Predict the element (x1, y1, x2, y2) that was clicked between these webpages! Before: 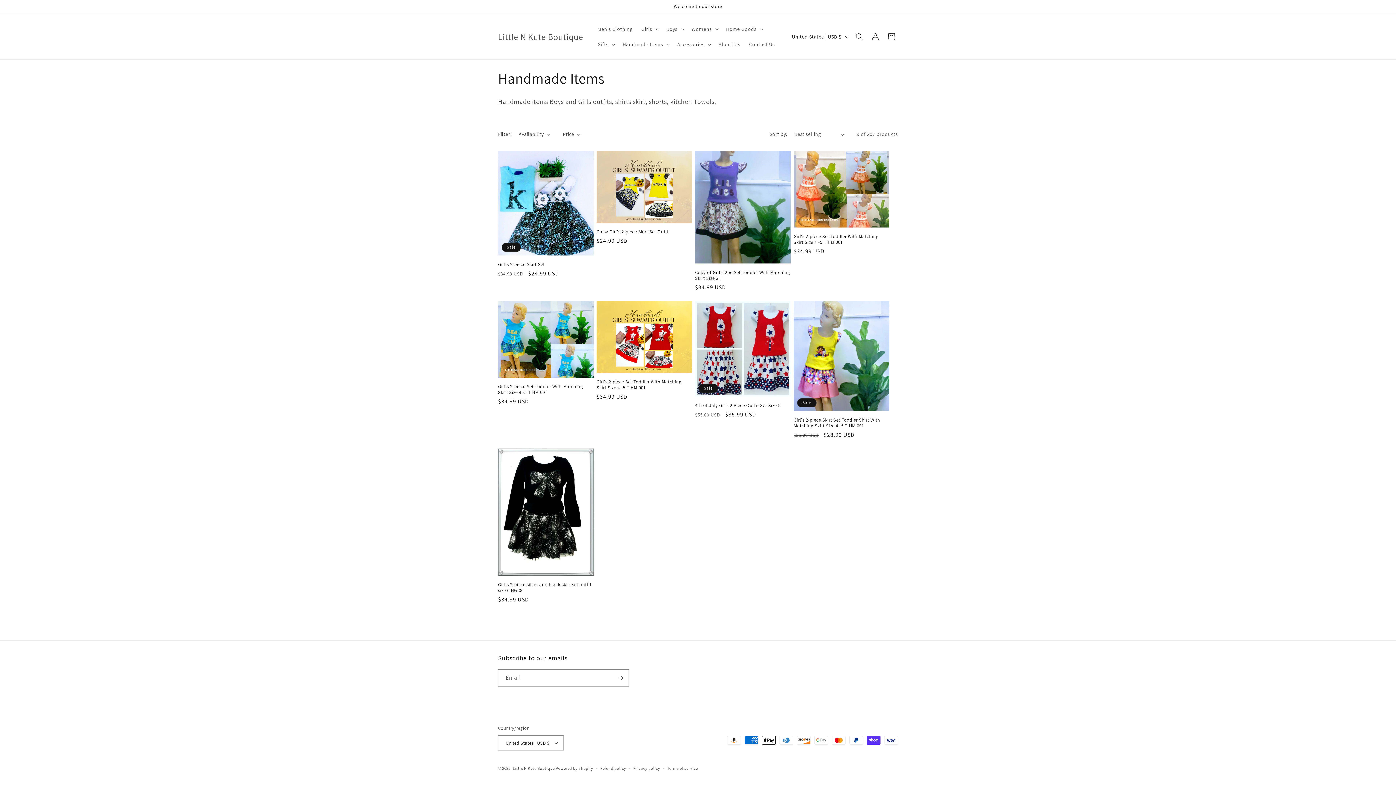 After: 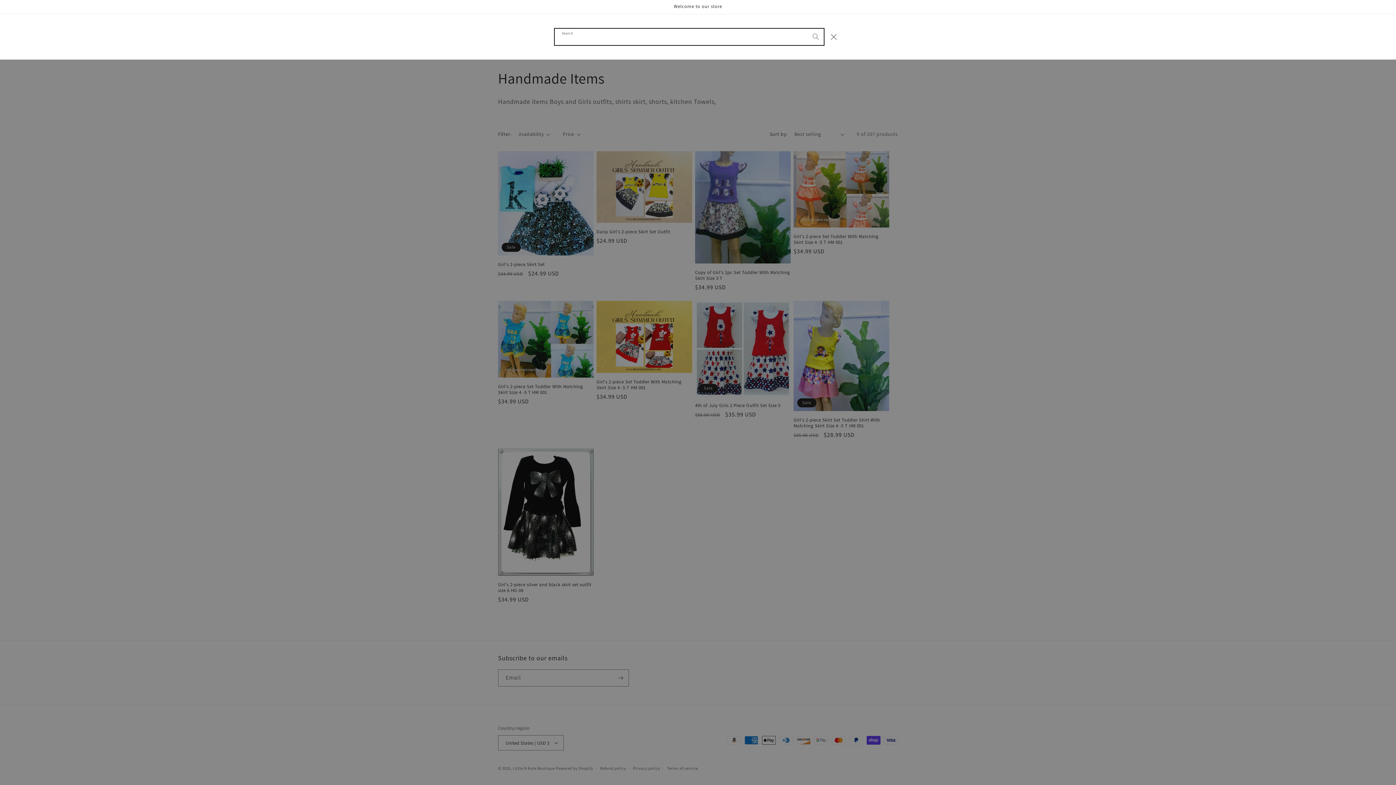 Action: bbox: (851, 28, 867, 44) label: Search